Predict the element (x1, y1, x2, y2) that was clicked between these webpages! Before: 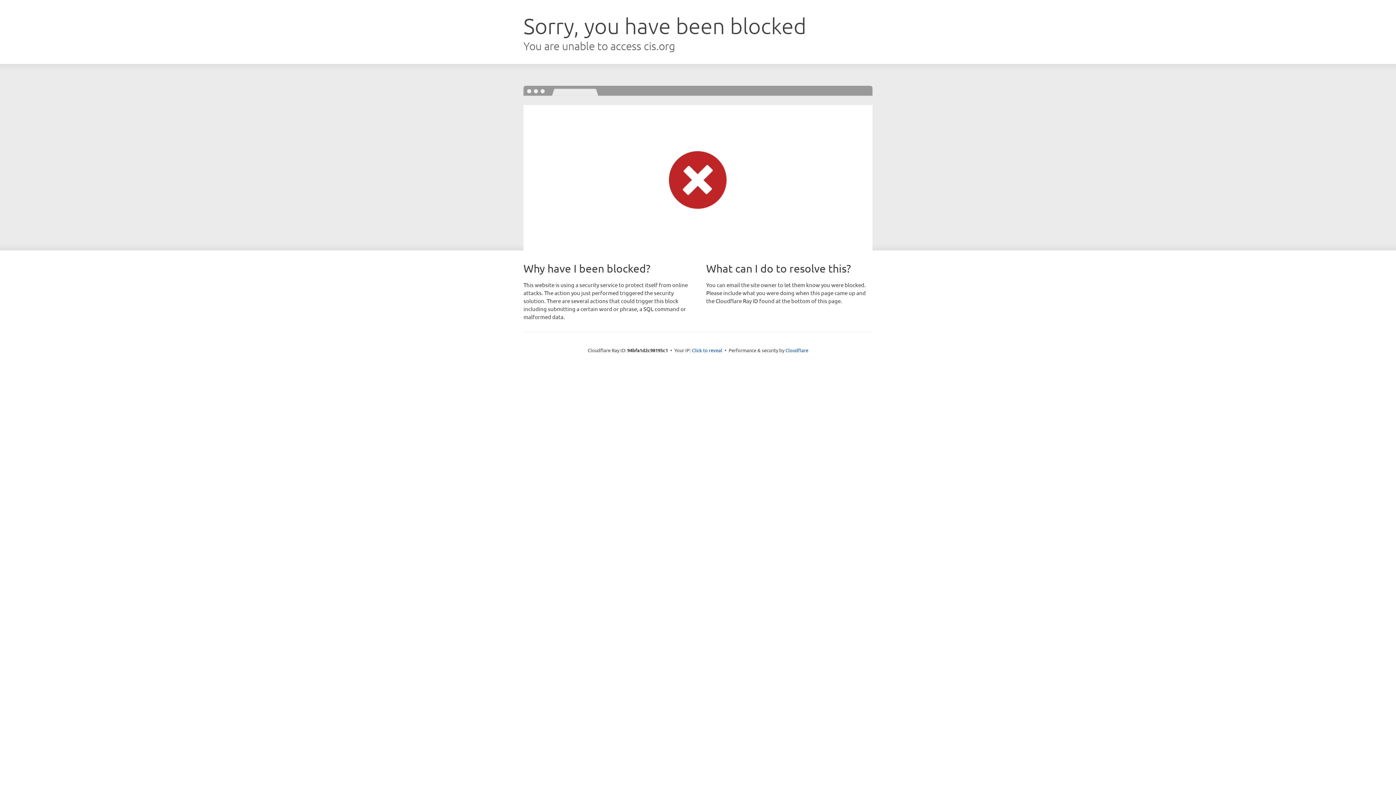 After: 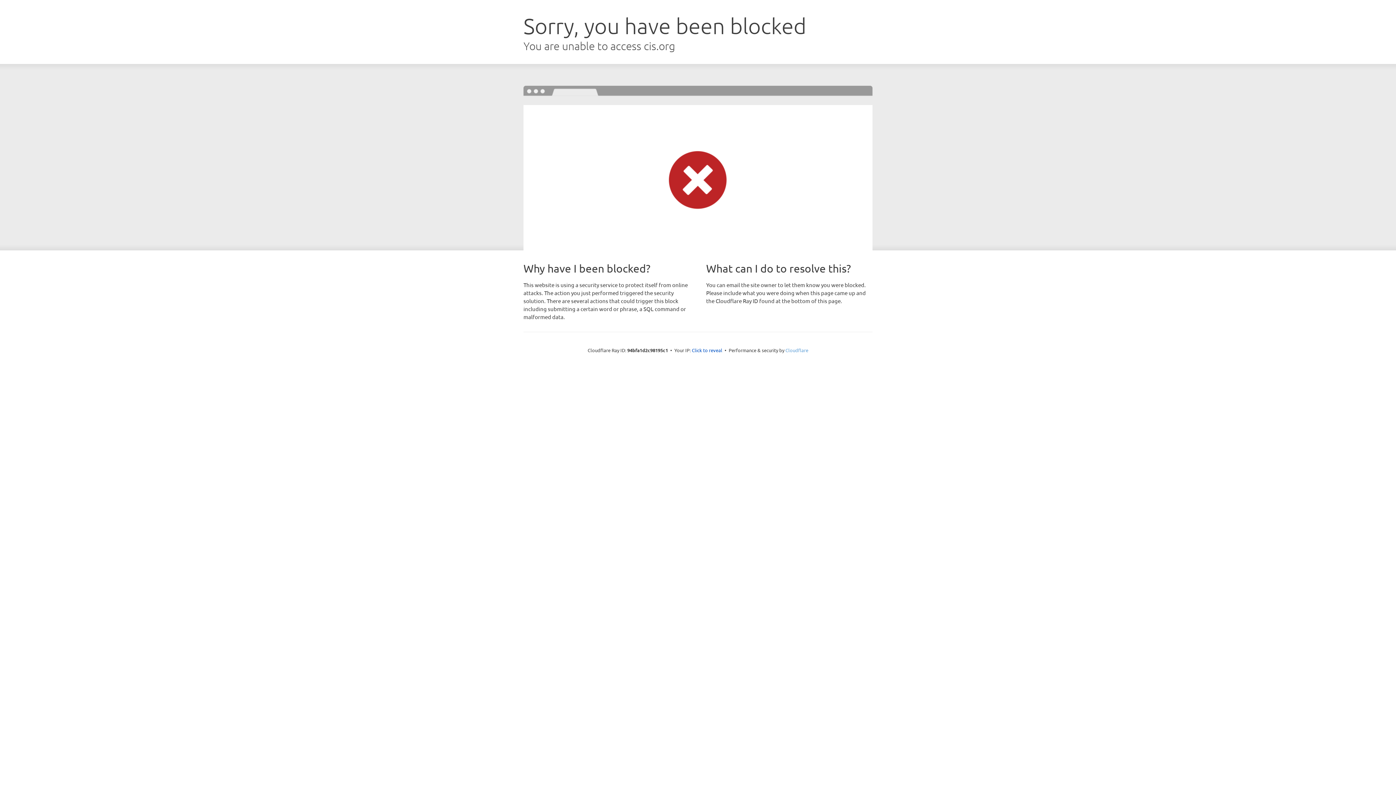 Action: bbox: (785, 347, 808, 353) label: Cloudflare